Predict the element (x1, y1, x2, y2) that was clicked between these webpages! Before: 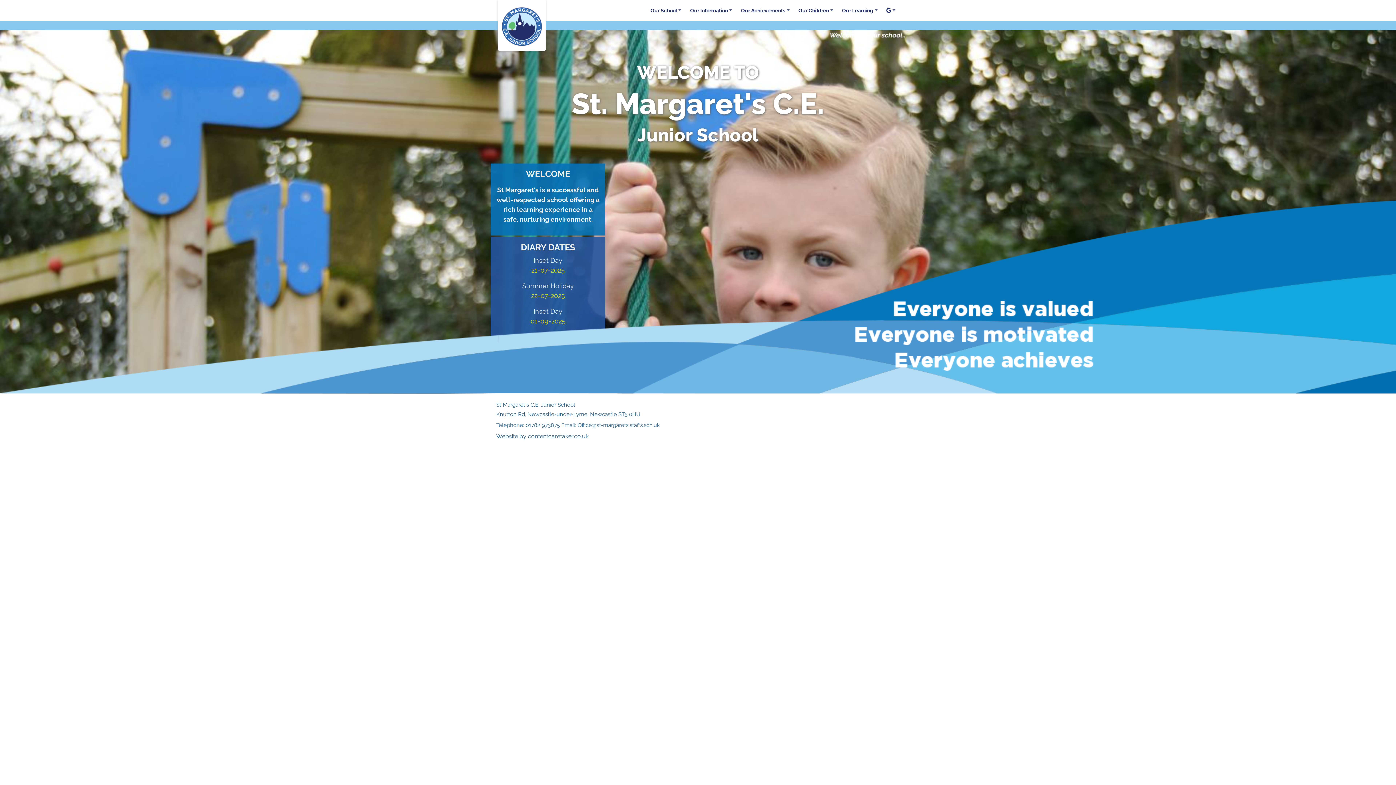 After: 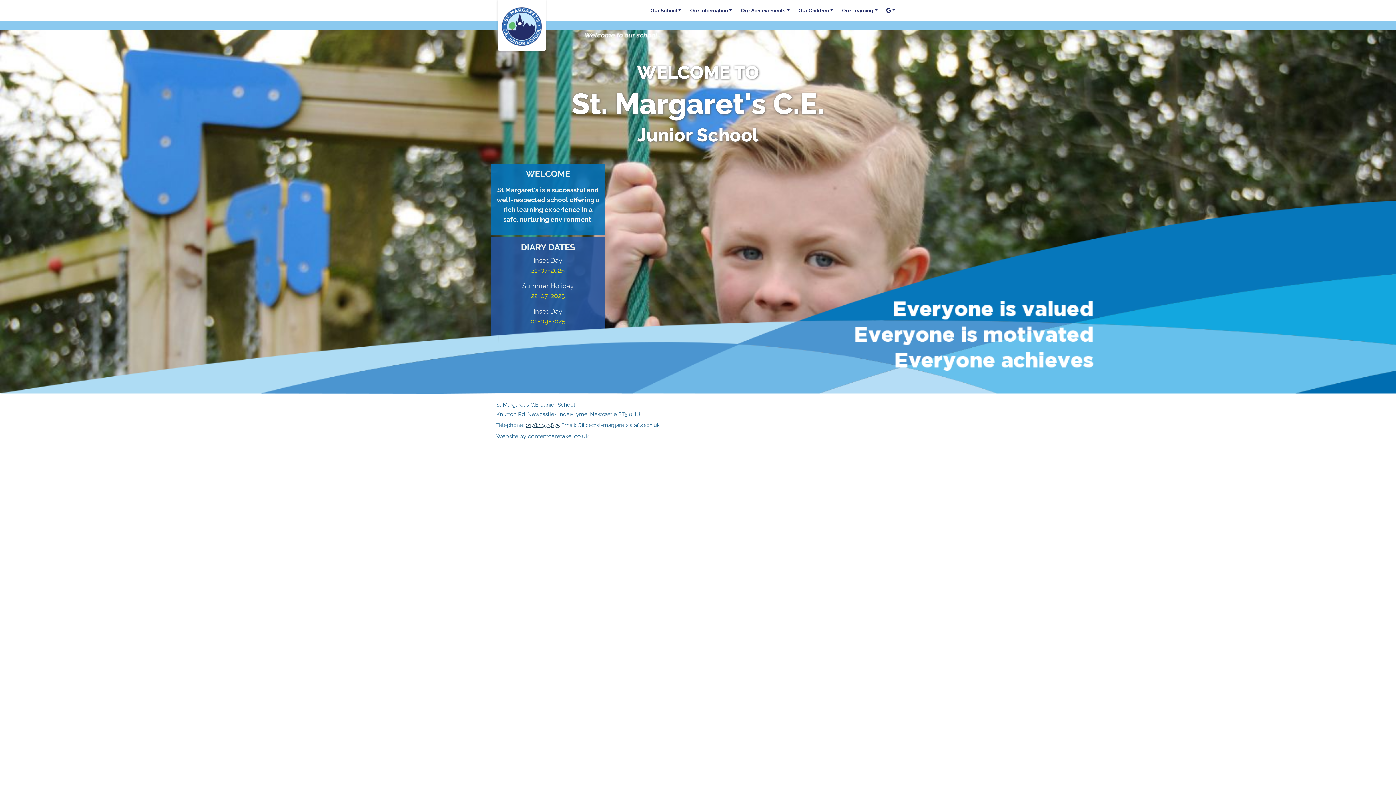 Action: bbox: (525, 422, 560, 428) label: 01782 973875